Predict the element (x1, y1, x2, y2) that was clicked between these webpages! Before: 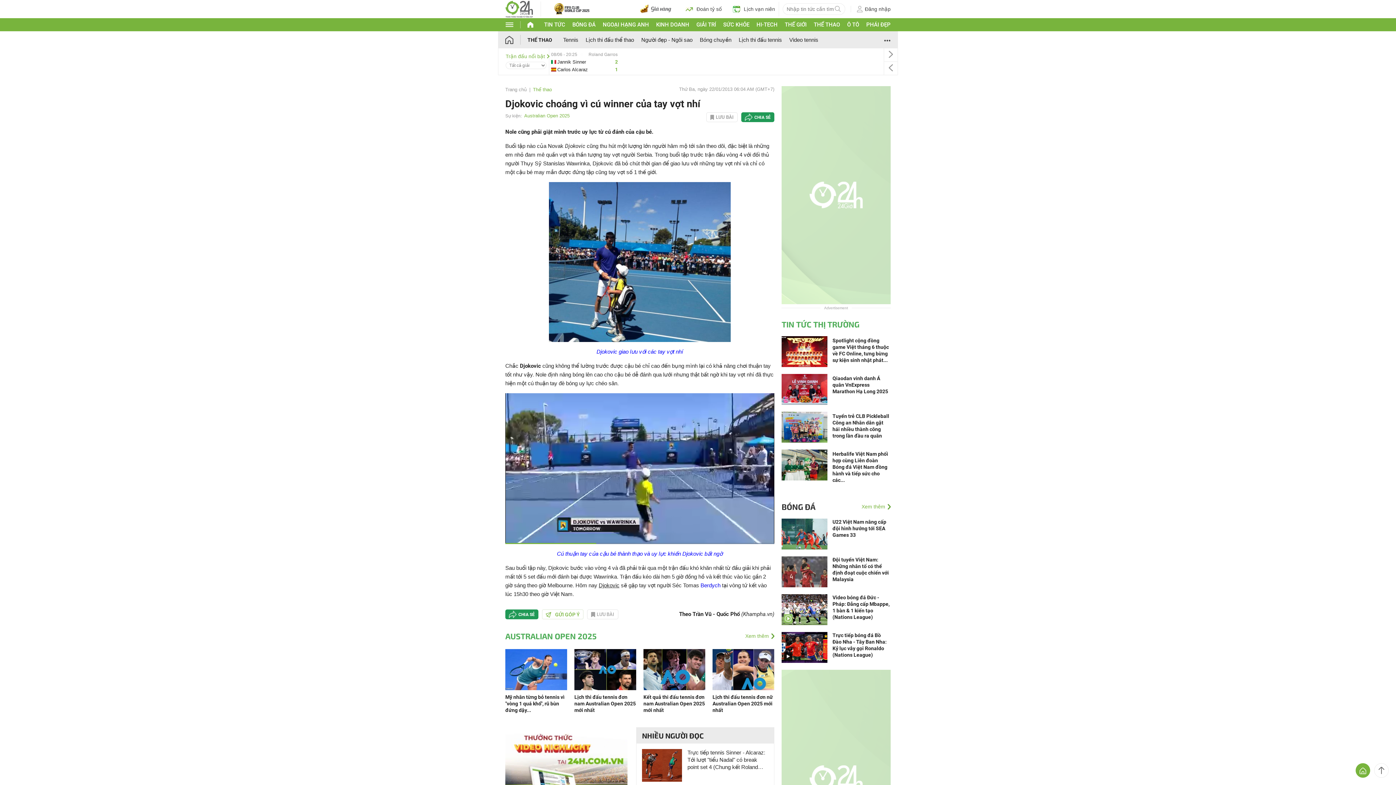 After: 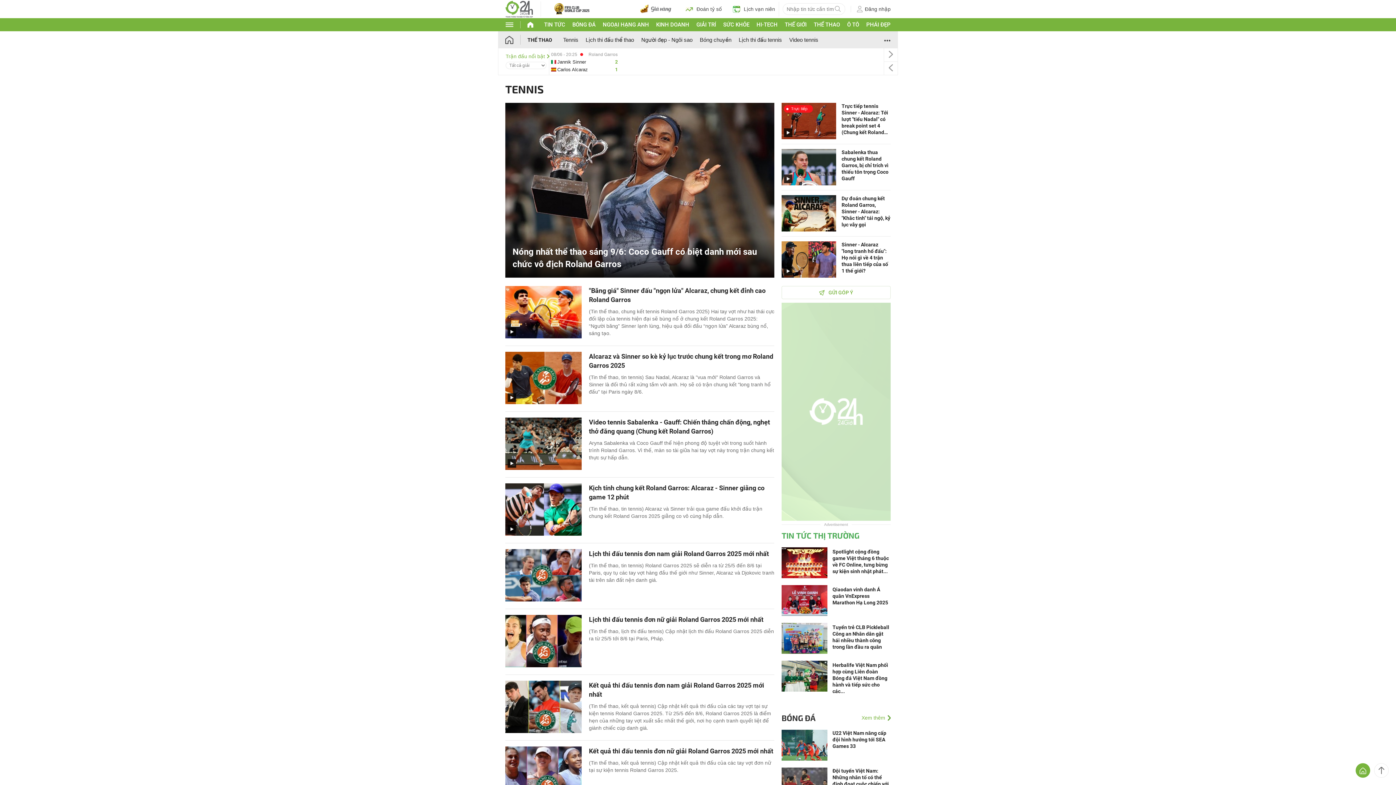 Action: label: Tennis bbox: (563, 36, 578, 42)